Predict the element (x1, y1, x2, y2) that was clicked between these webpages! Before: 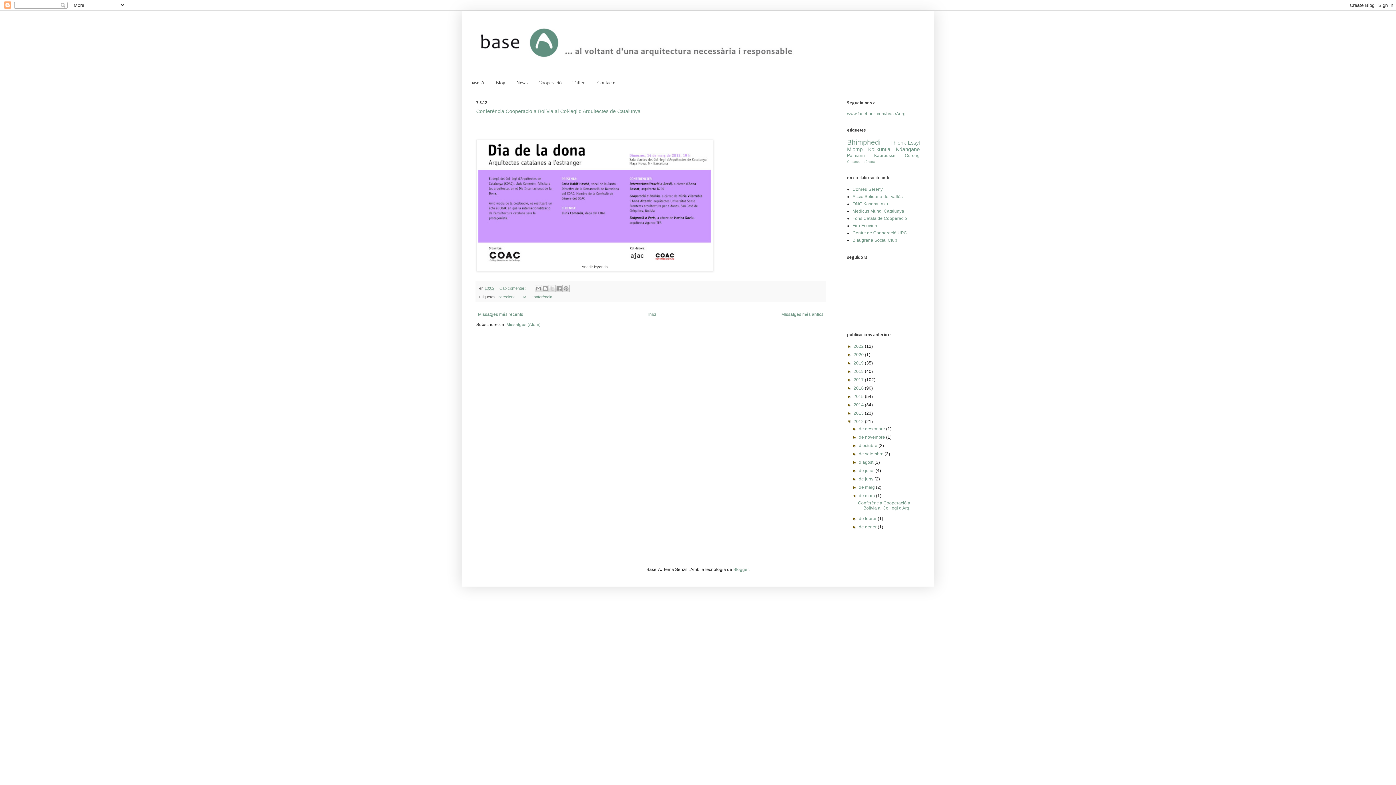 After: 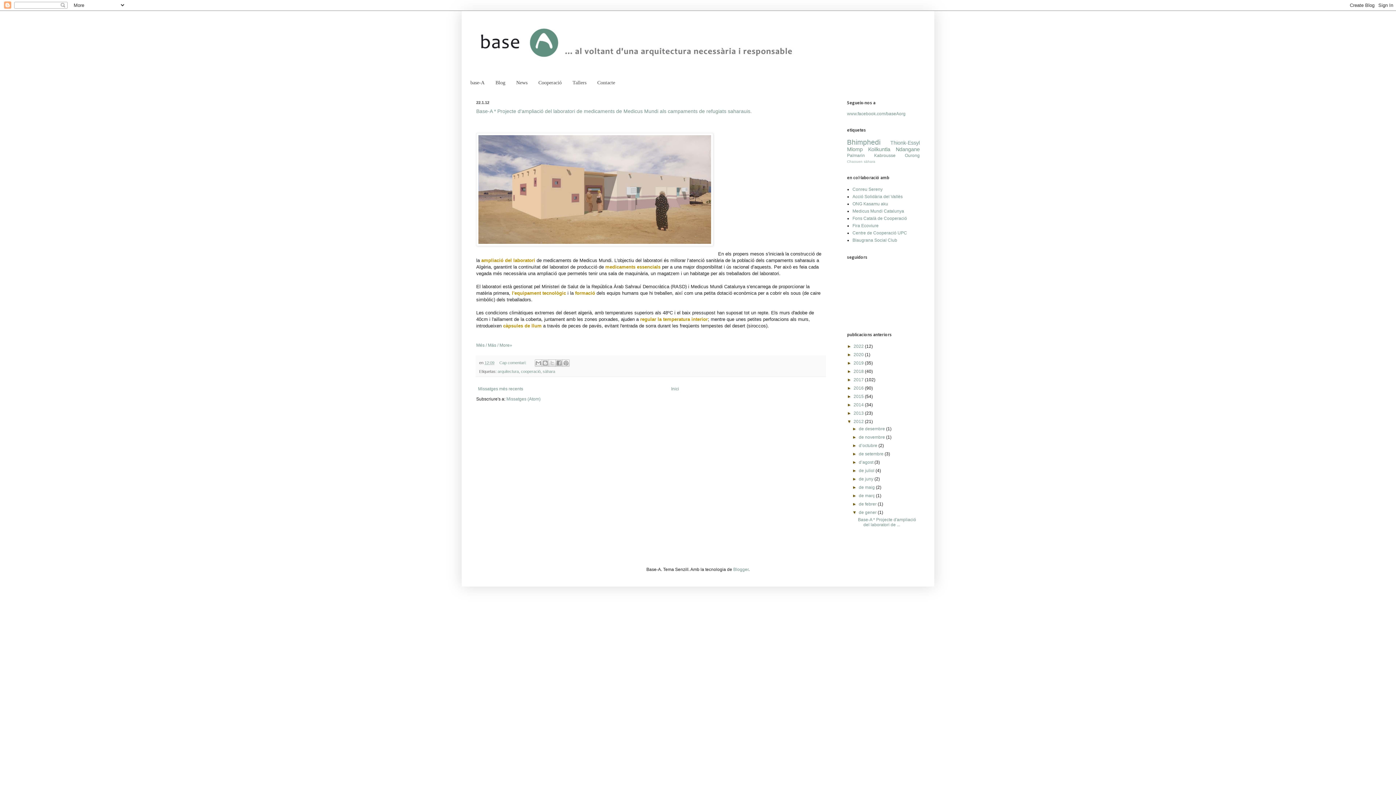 Action: label: de gener  bbox: (859, 524, 877, 529)